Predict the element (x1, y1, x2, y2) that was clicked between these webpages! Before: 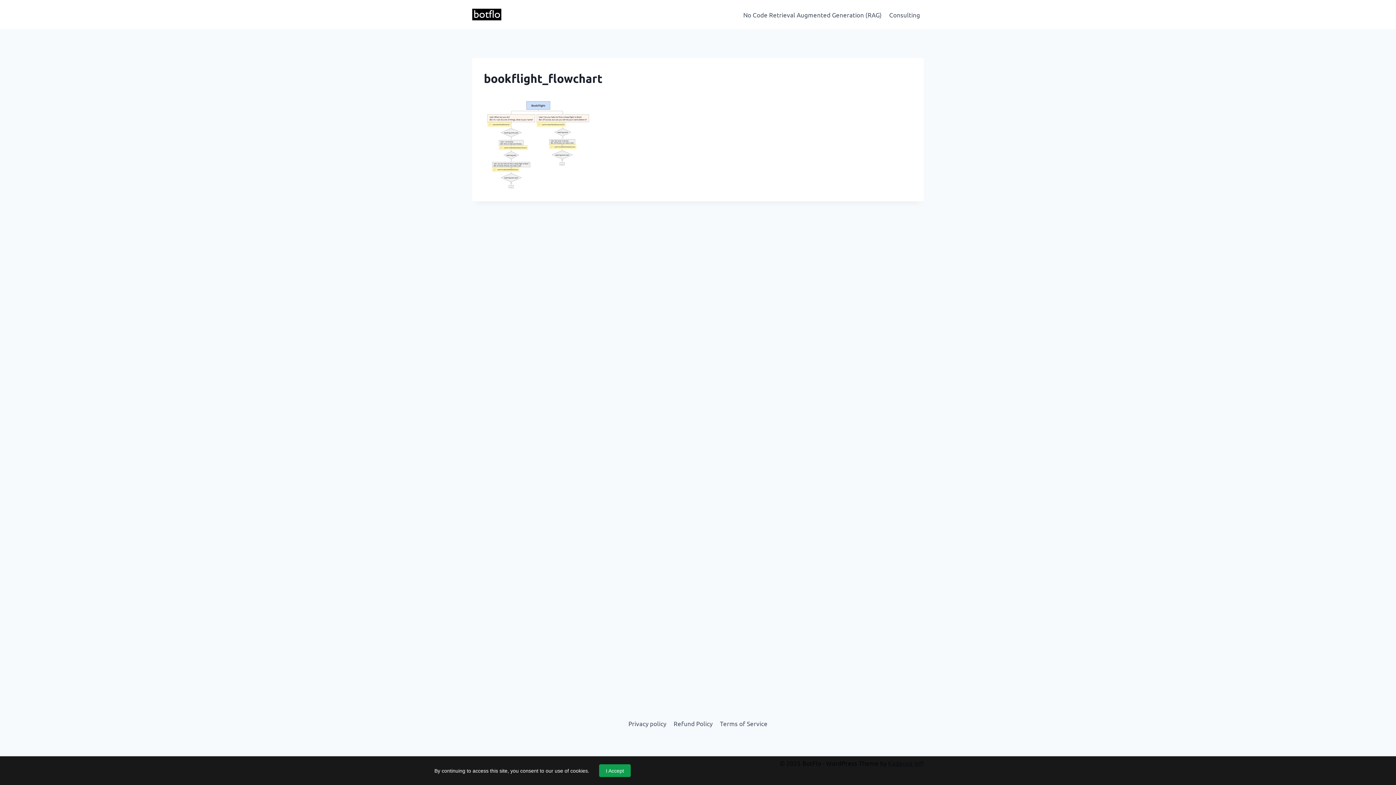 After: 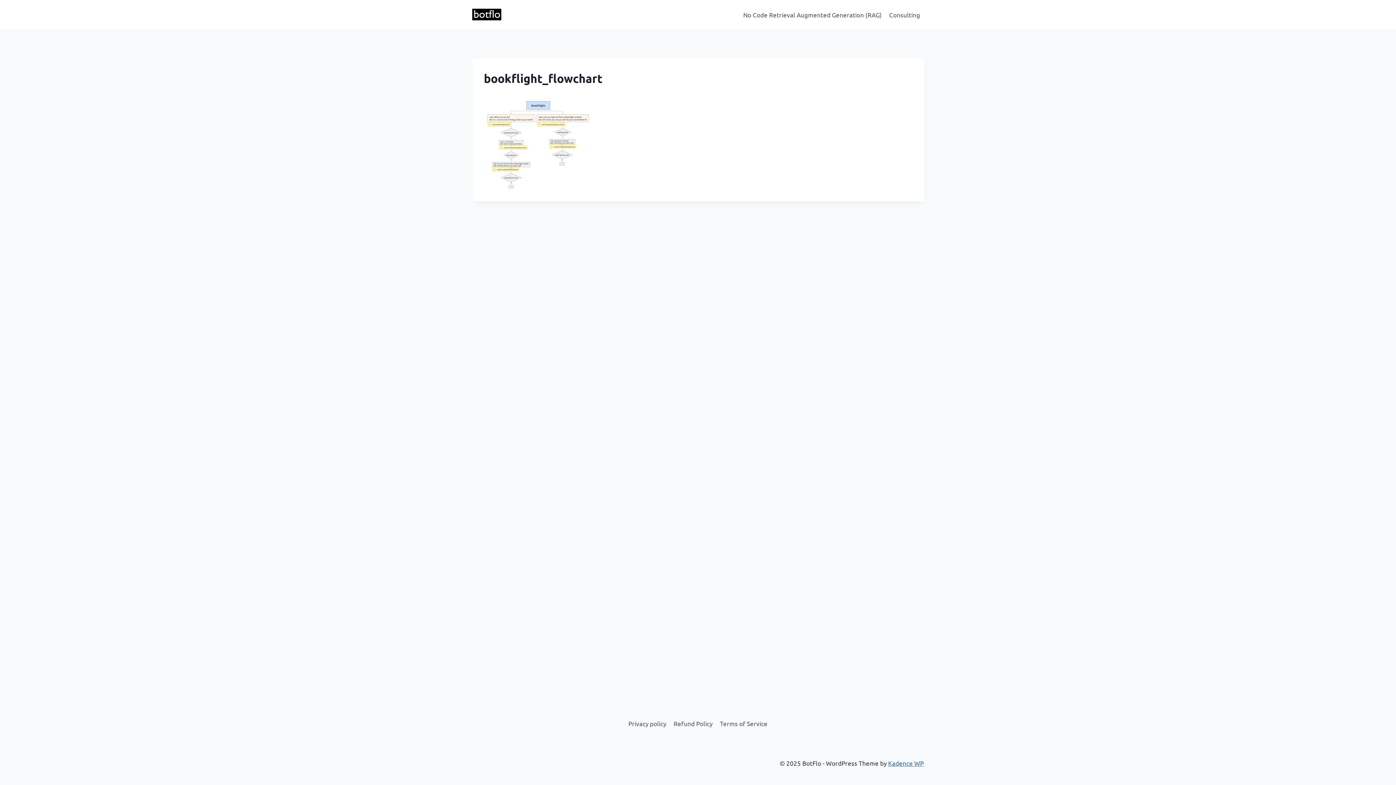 Action: bbox: (599, 764, 630, 777) label: I Accept